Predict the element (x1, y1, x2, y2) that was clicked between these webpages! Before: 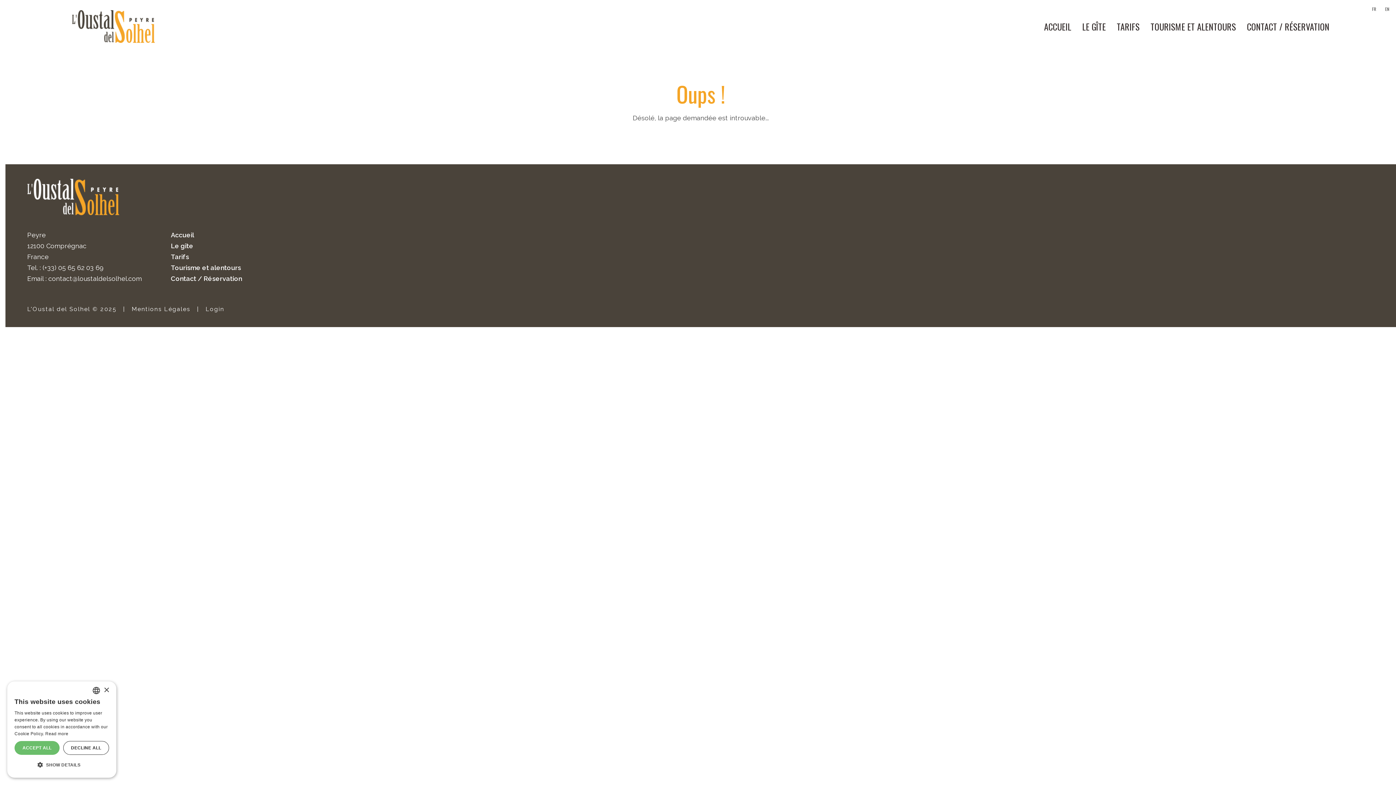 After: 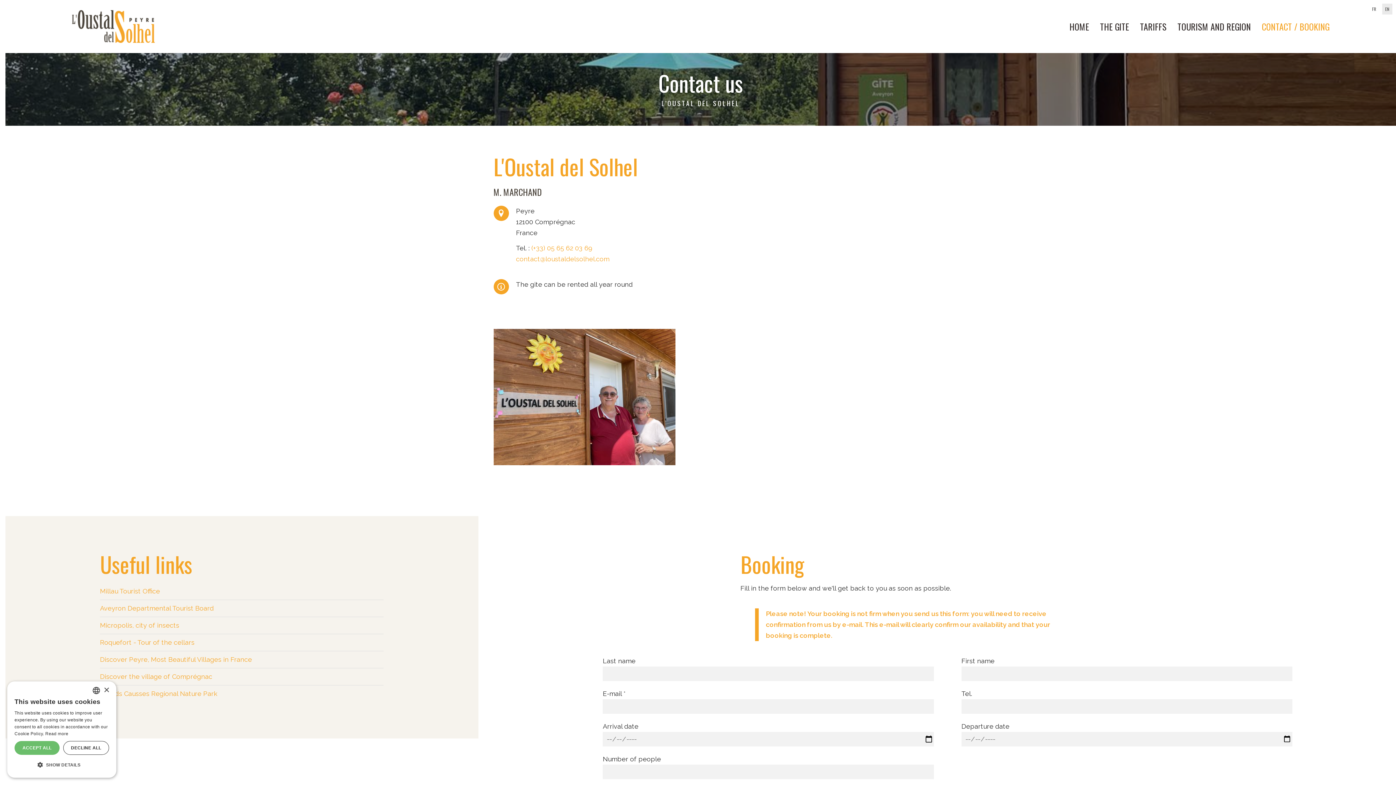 Action: label: Contact / Réservation bbox: (170, 274, 242, 282)